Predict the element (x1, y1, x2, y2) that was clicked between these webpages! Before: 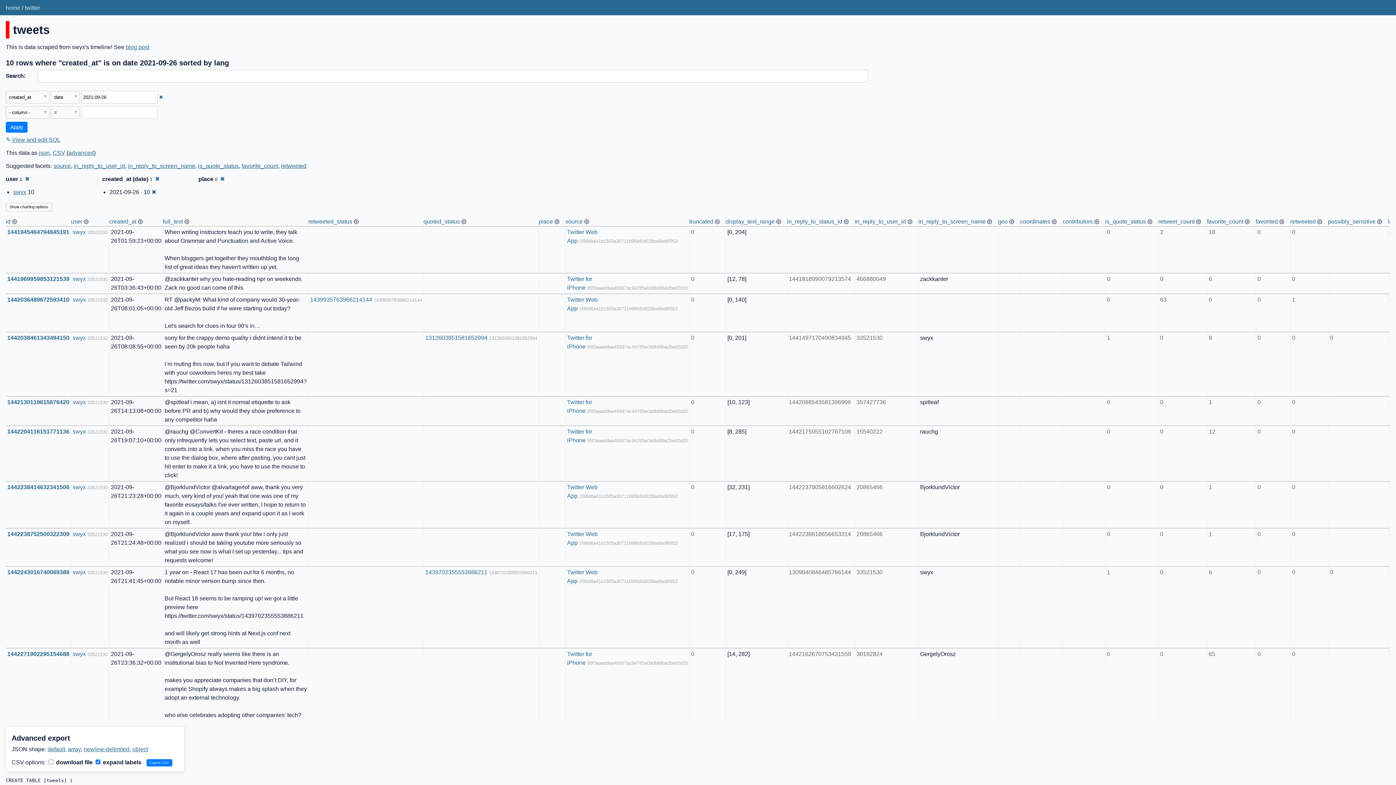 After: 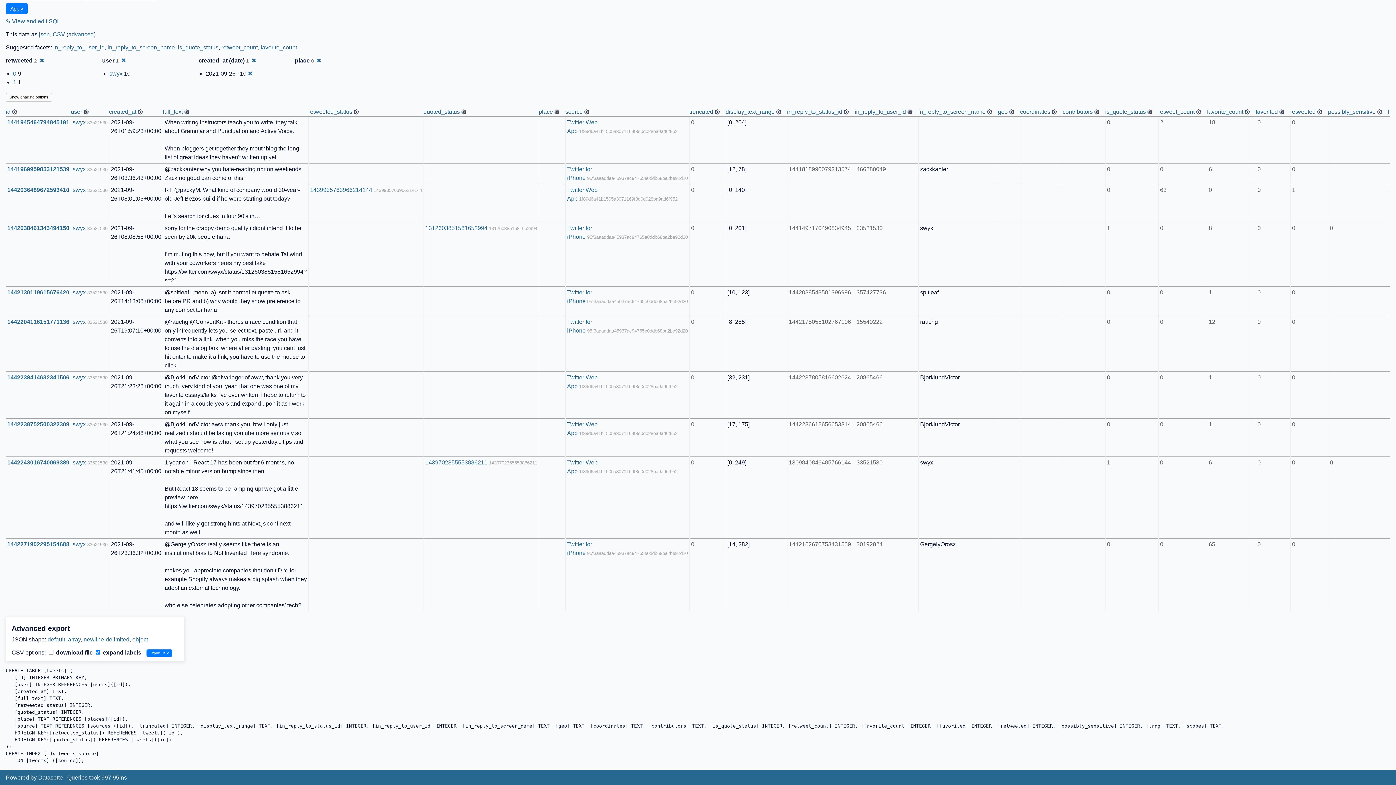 Action: label: retweeted bbox: (281, 162, 306, 169)